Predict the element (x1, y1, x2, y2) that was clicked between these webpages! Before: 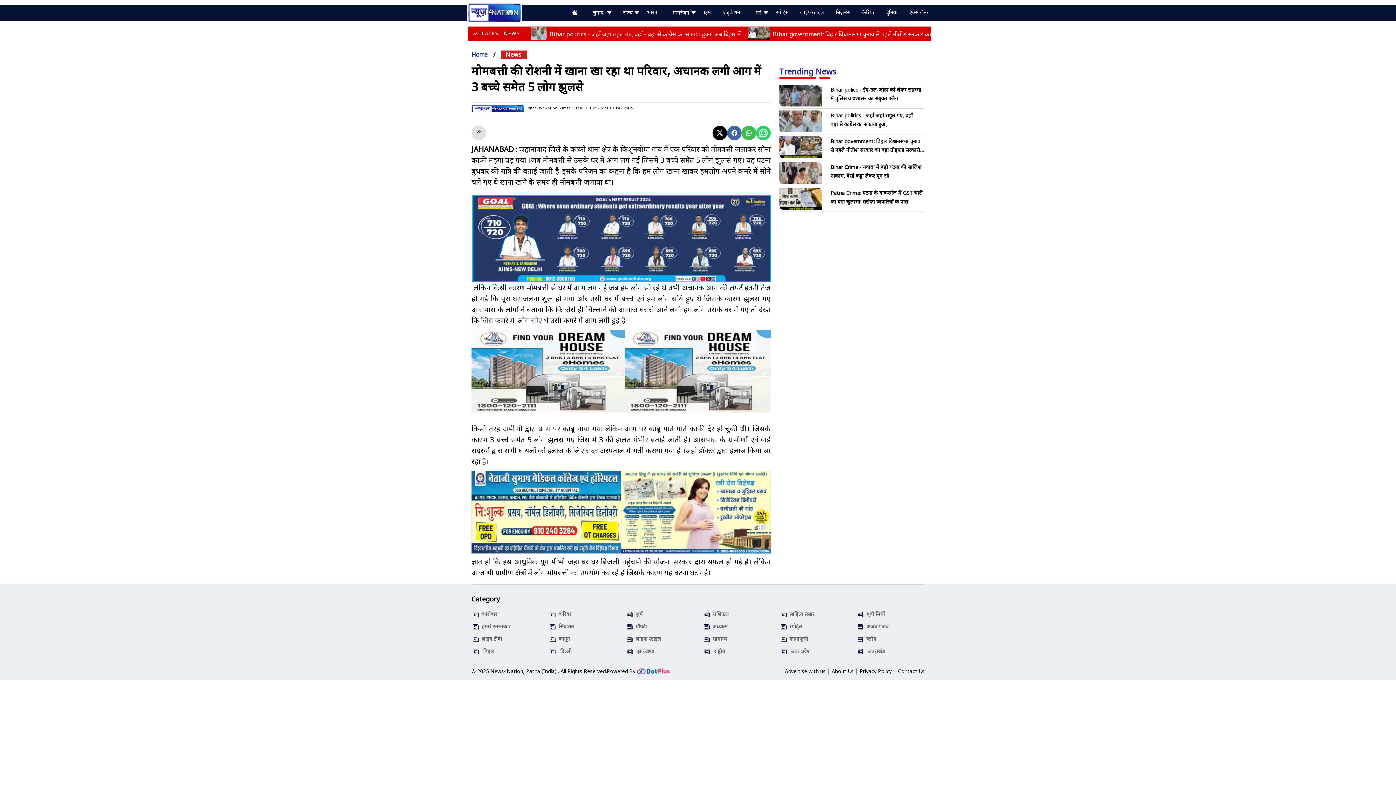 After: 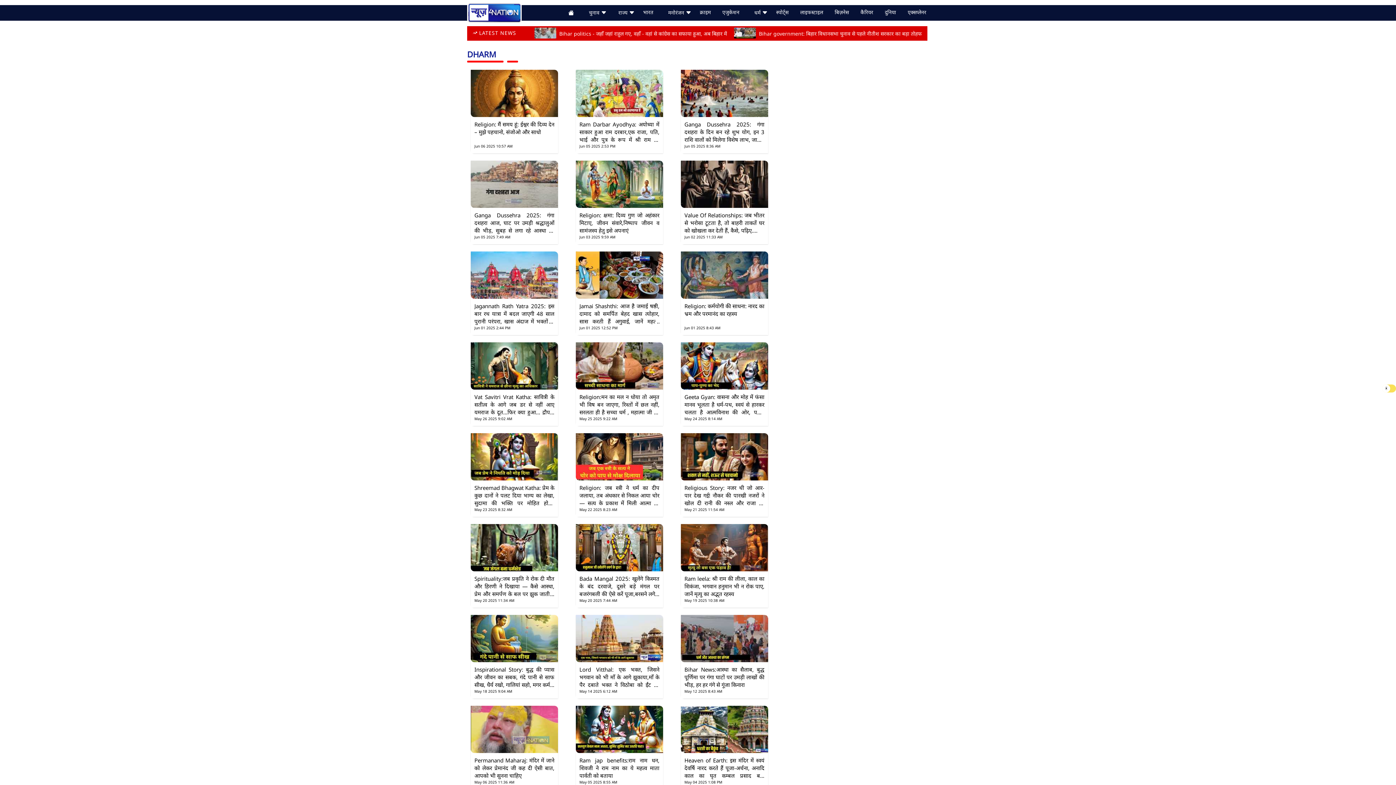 Action: label: धर्म  bbox: (755, 3, 772, 19)